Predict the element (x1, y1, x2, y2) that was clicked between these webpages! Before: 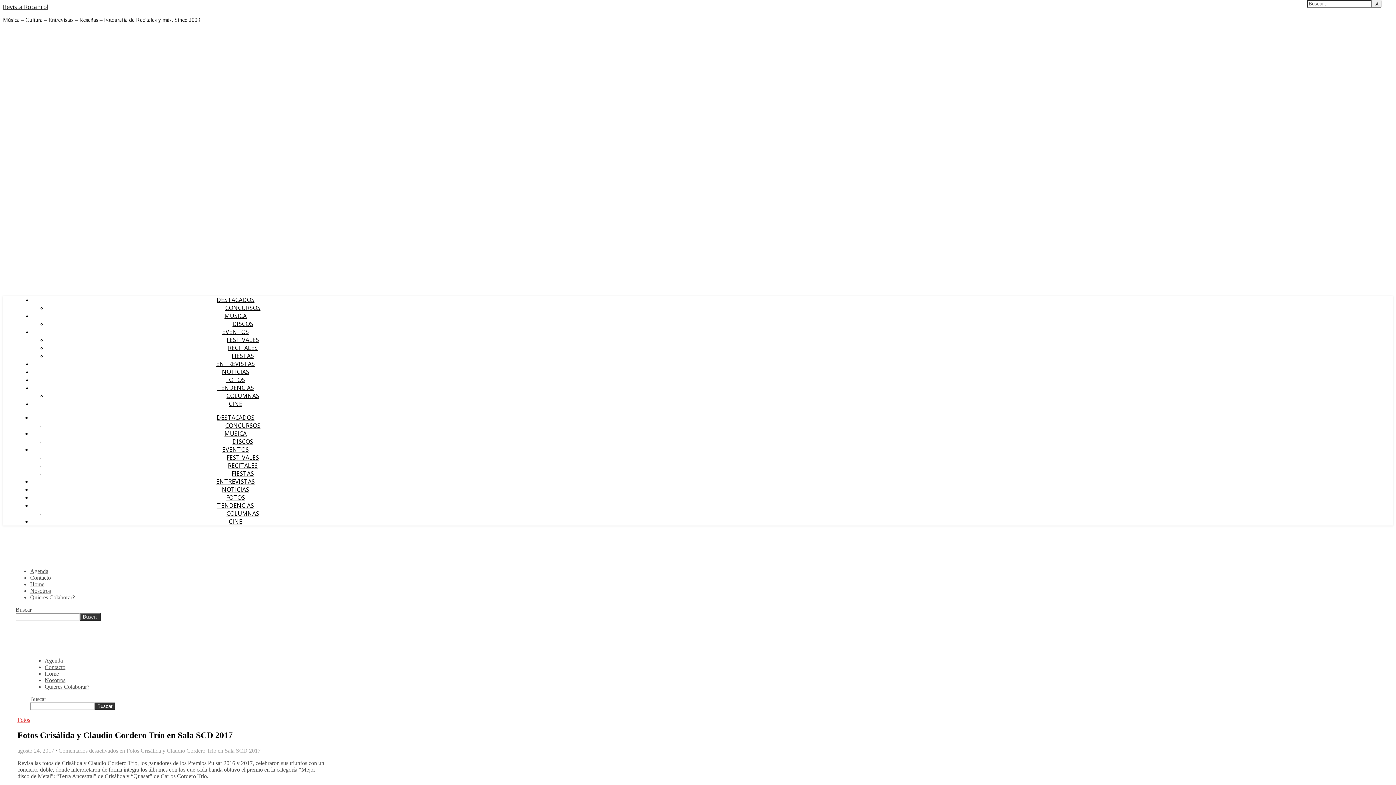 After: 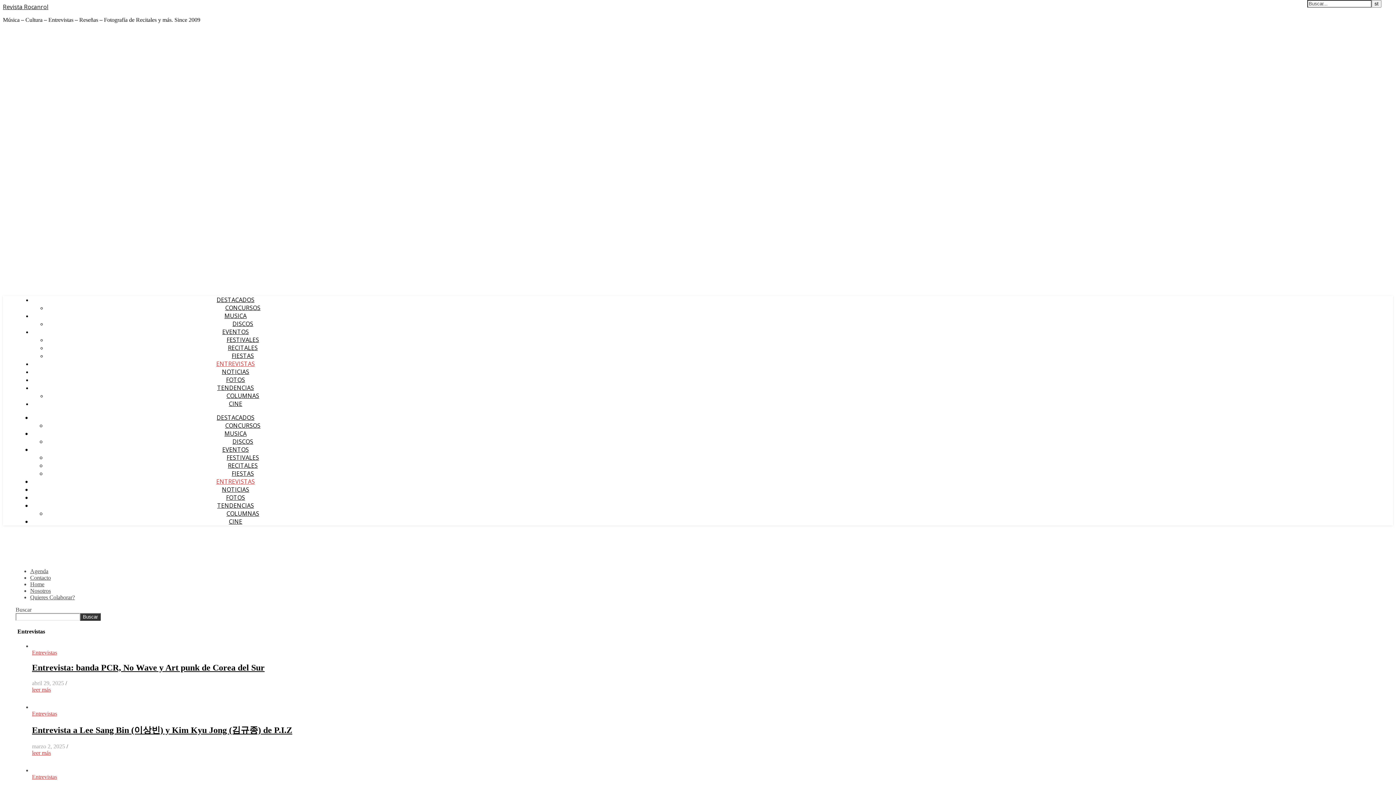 Action: bbox: (216, 360, 254, 368) label: ENTREVISTAS